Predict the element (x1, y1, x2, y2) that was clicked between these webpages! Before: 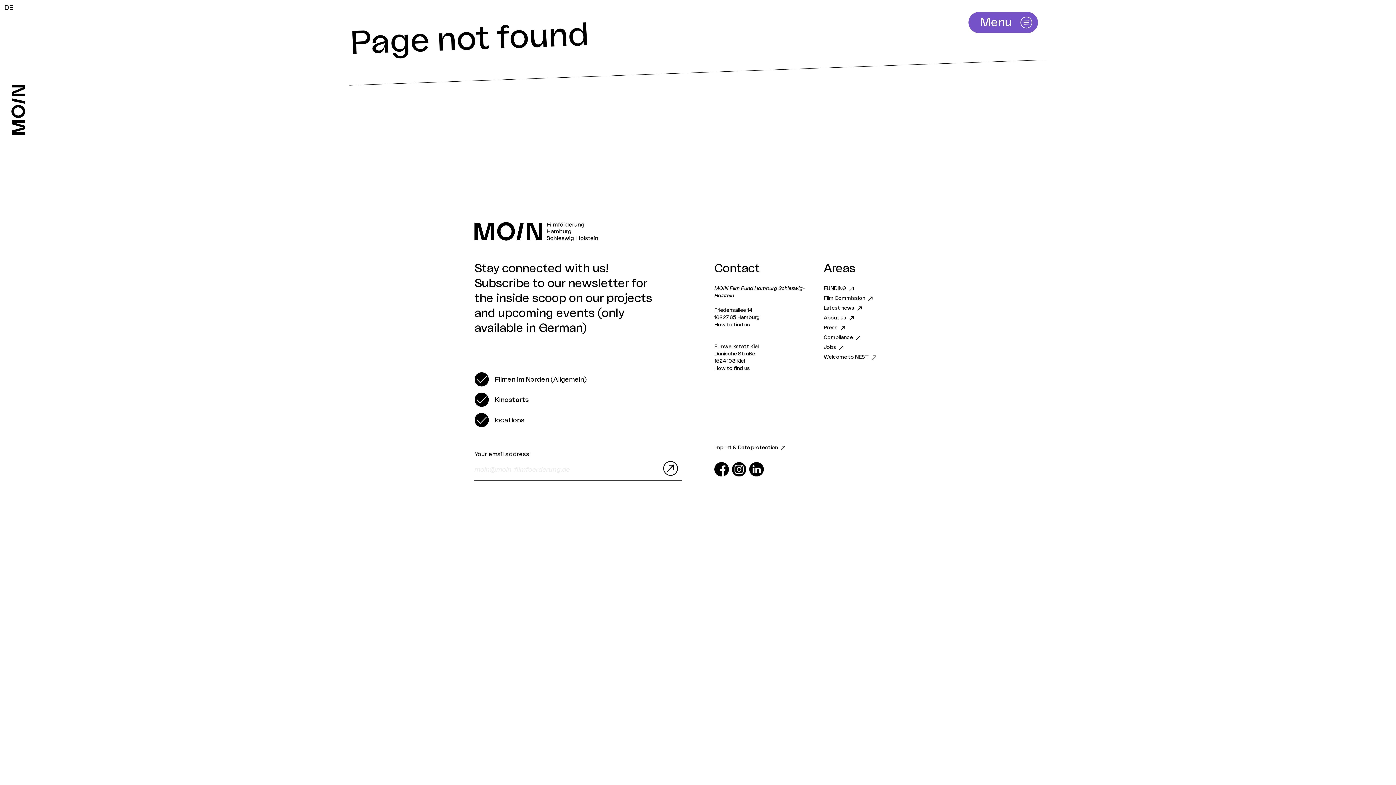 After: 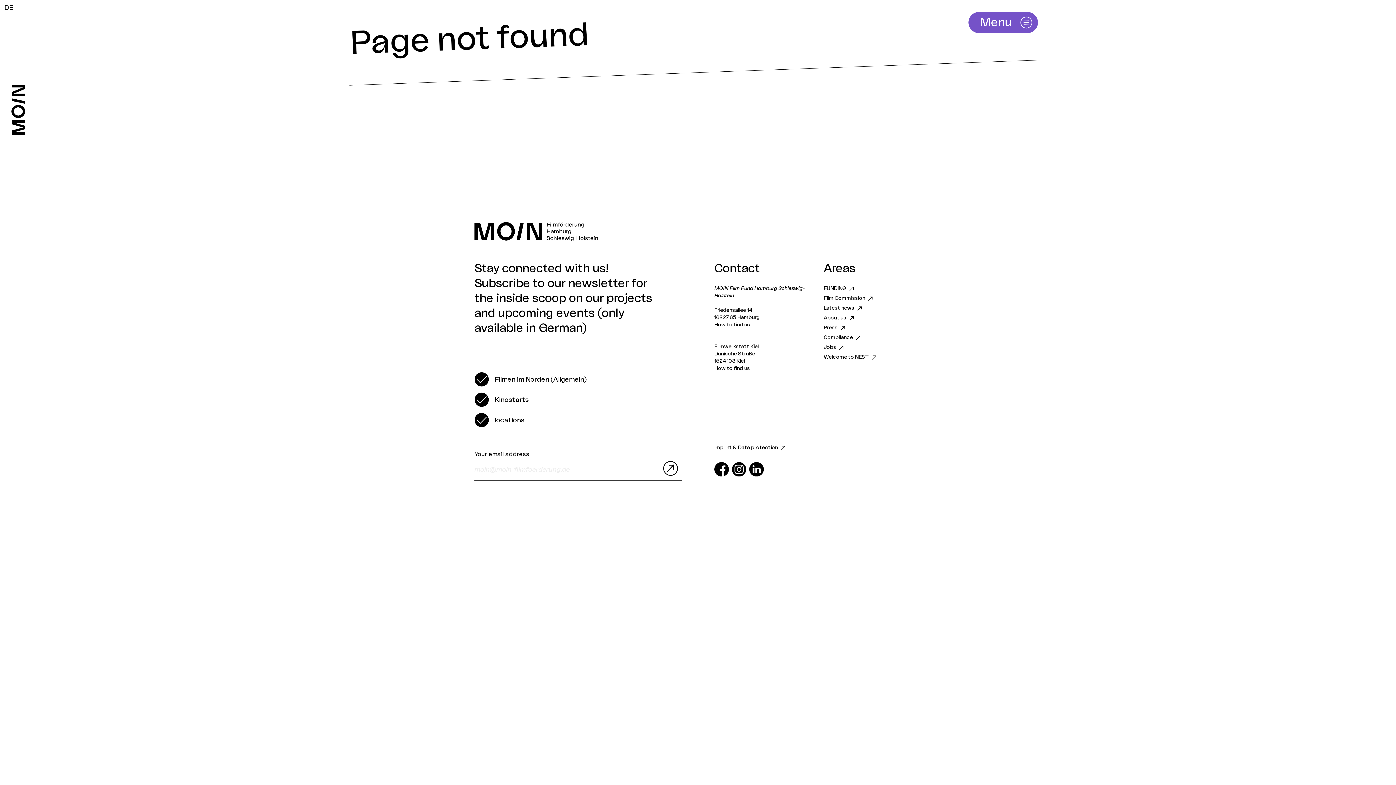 Action: bbox: (714, 462, 729, 476)